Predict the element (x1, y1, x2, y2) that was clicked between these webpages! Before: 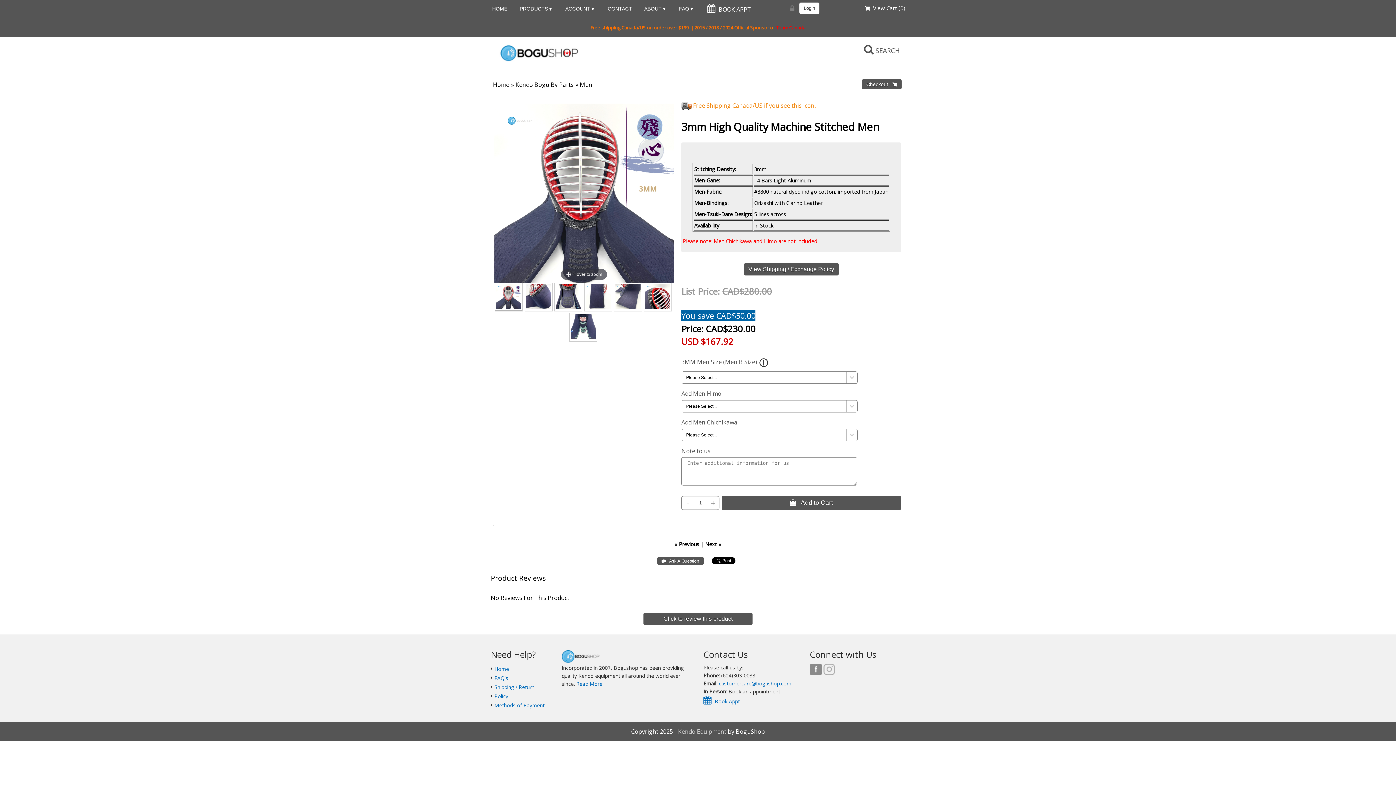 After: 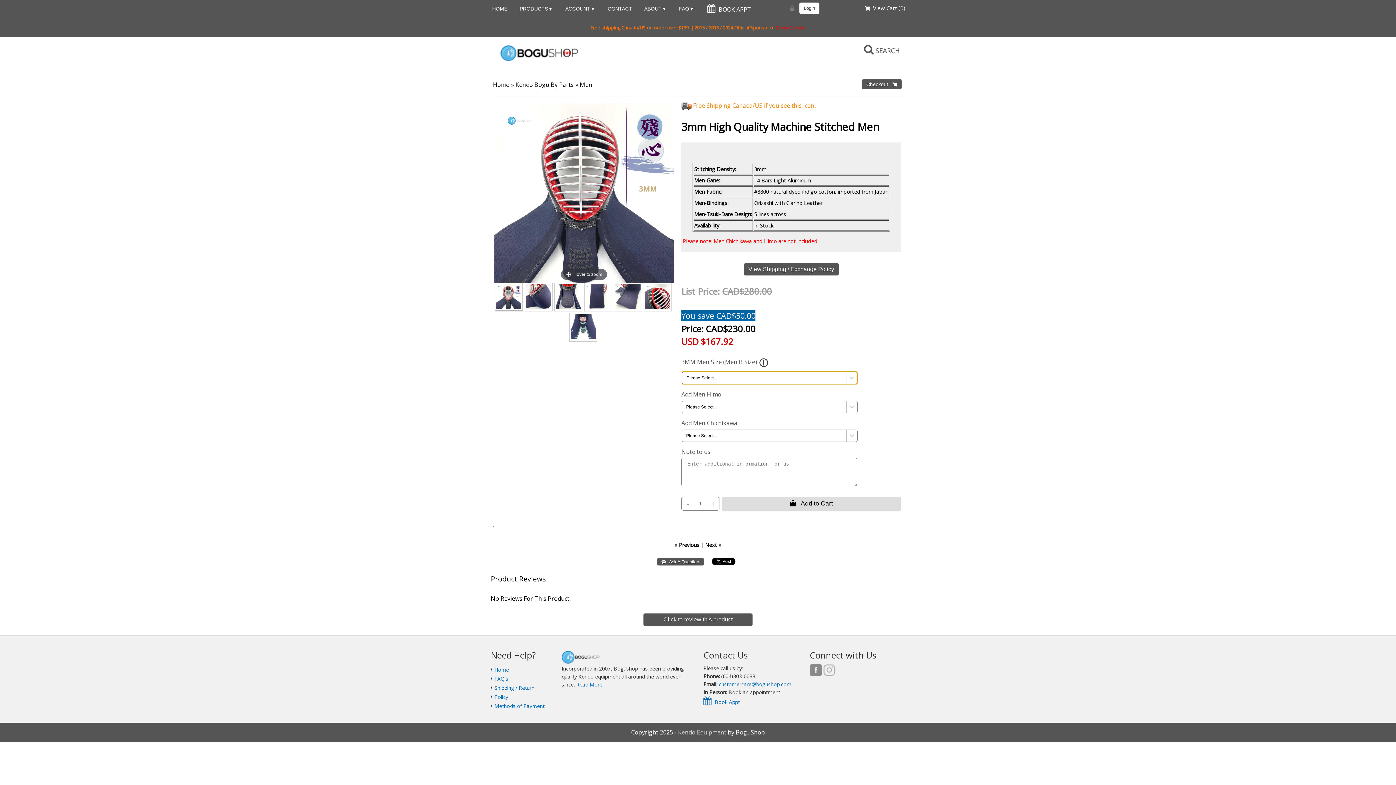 Action: bbox: (721, 496, 901, 510) label:    Add to Cart